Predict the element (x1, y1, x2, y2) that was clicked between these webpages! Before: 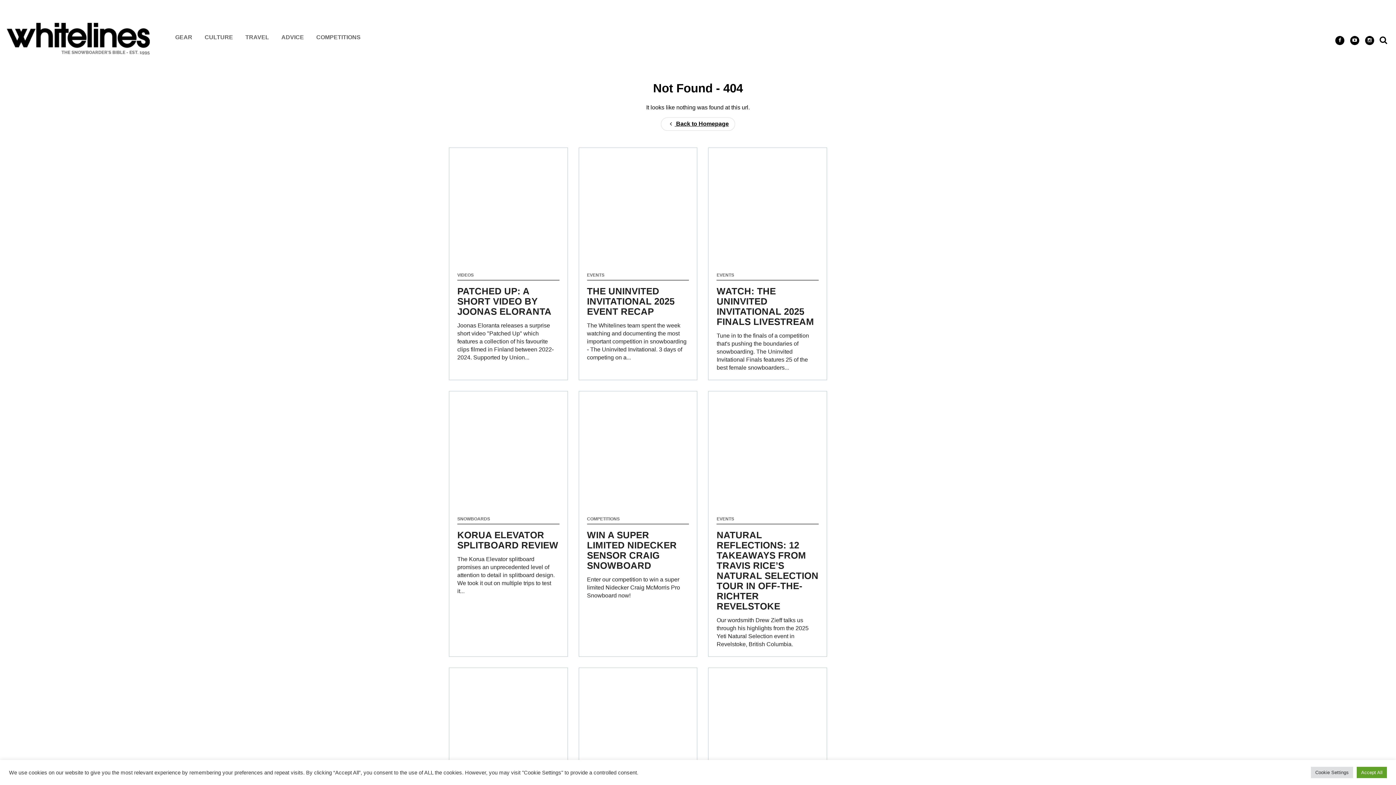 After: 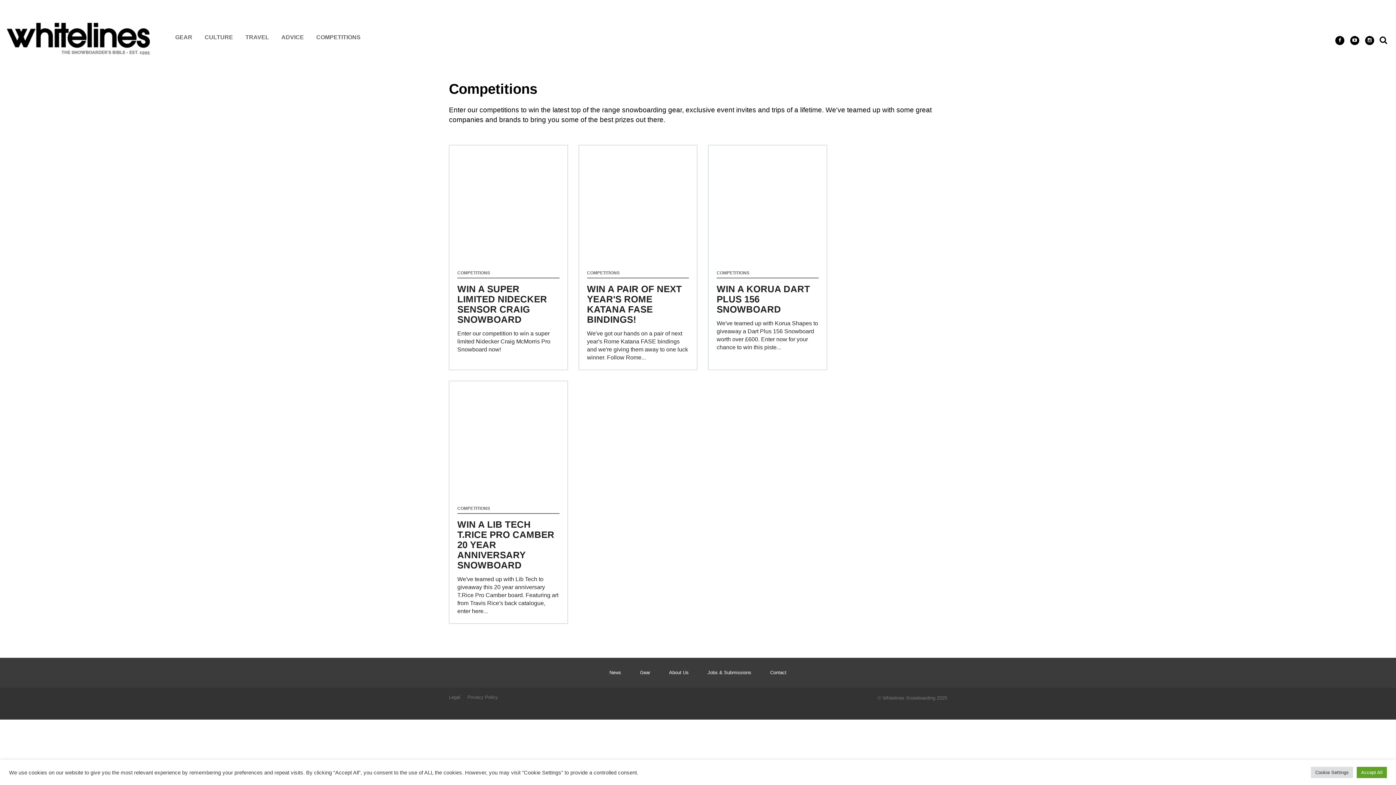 Action: bbox: (316, 34, 360, 40) label: COMPETITIONS